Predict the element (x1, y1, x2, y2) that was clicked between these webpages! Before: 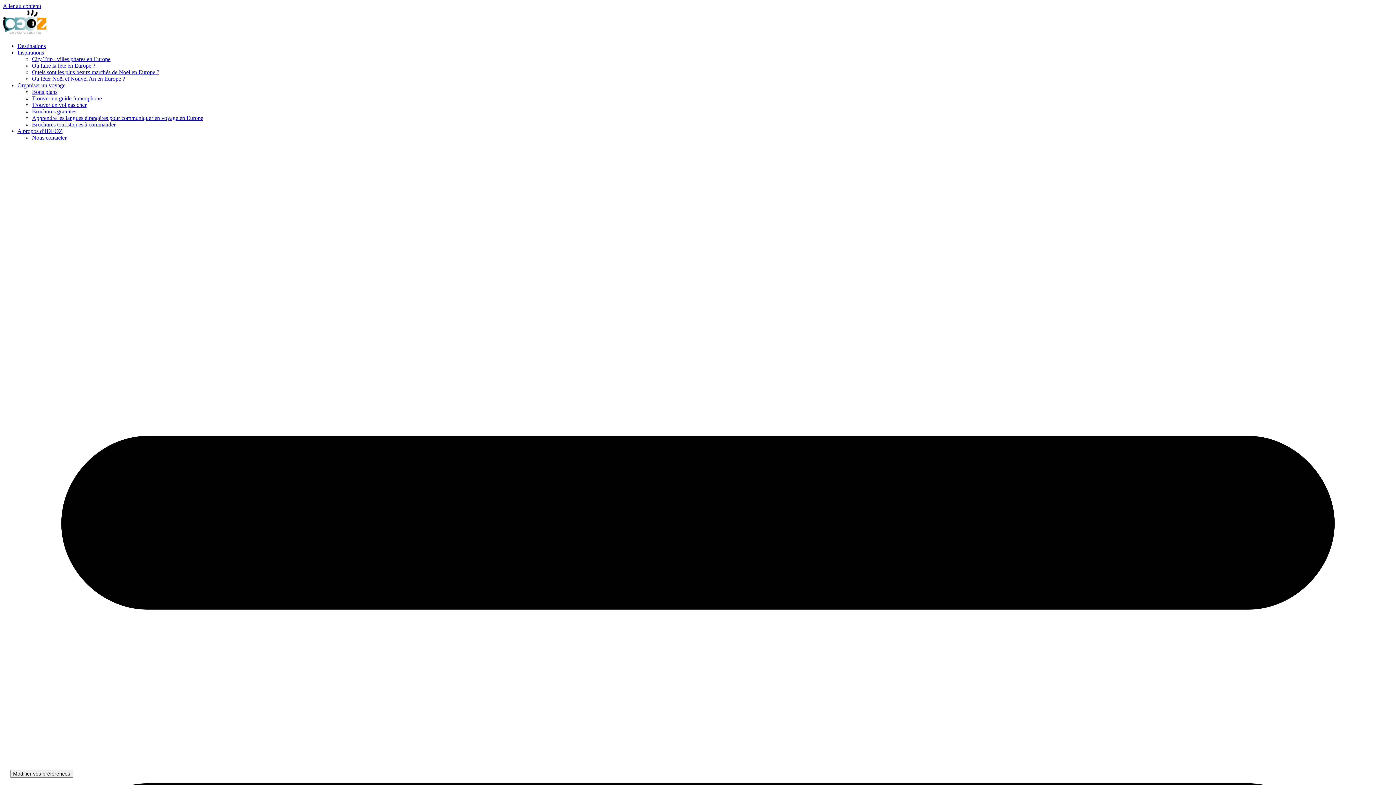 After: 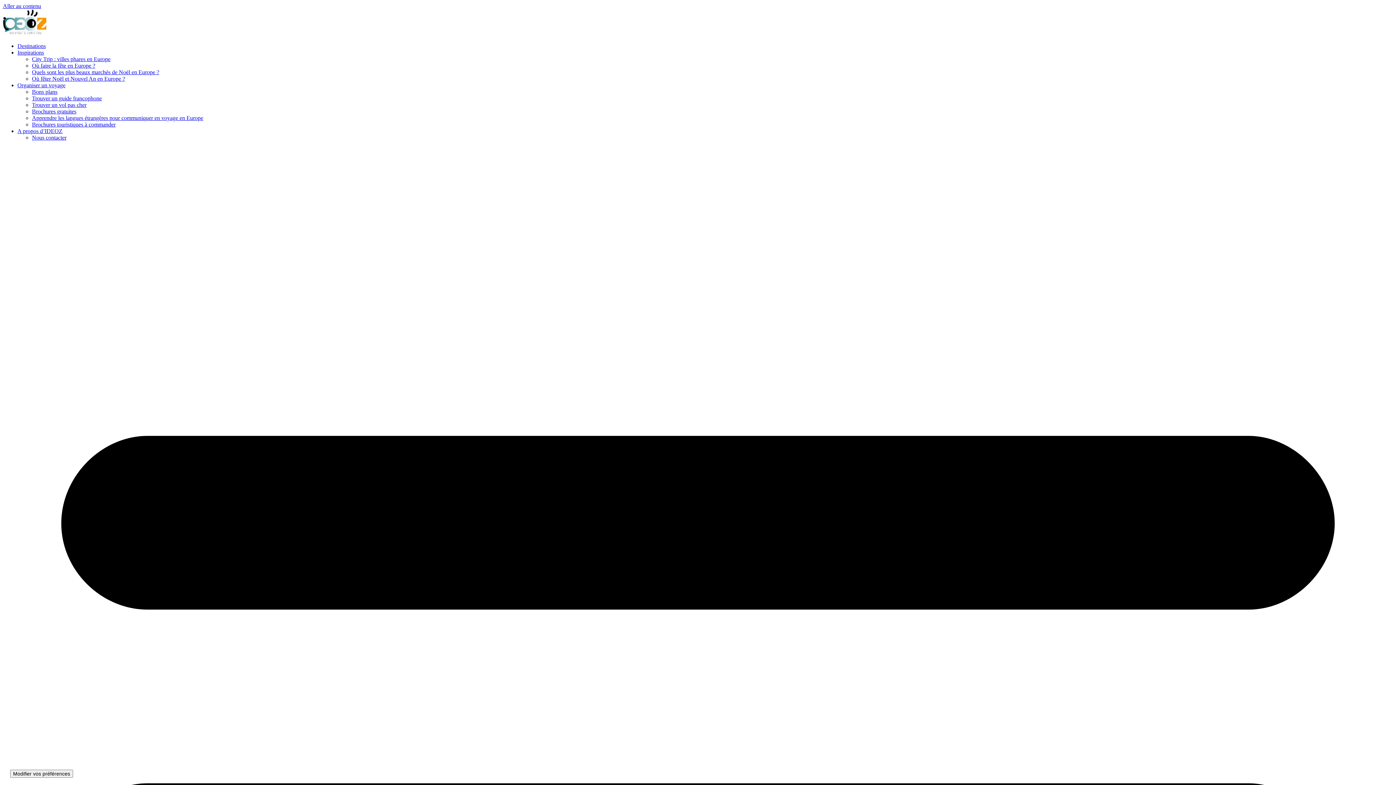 Action: label: Nous contacter bbox: (32, 134, 66, 140)